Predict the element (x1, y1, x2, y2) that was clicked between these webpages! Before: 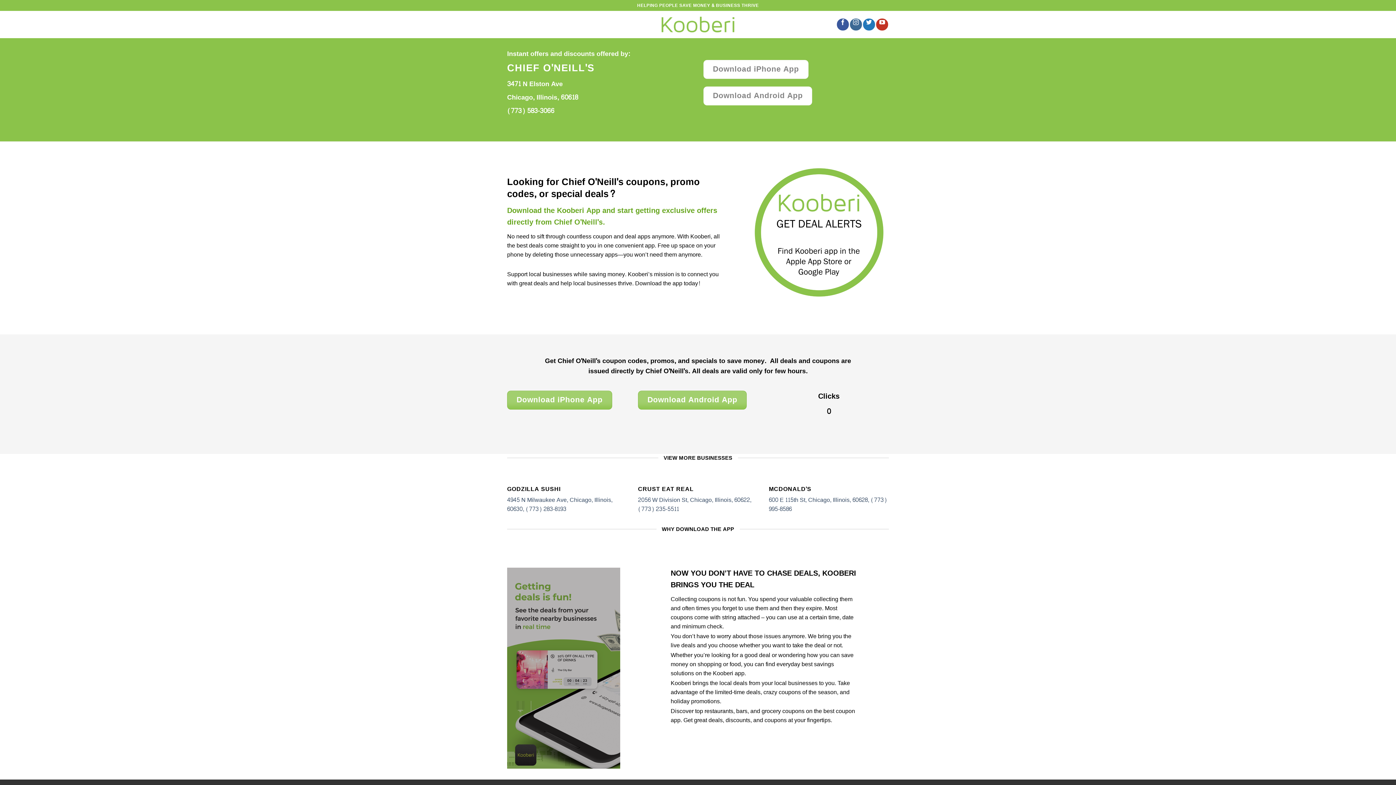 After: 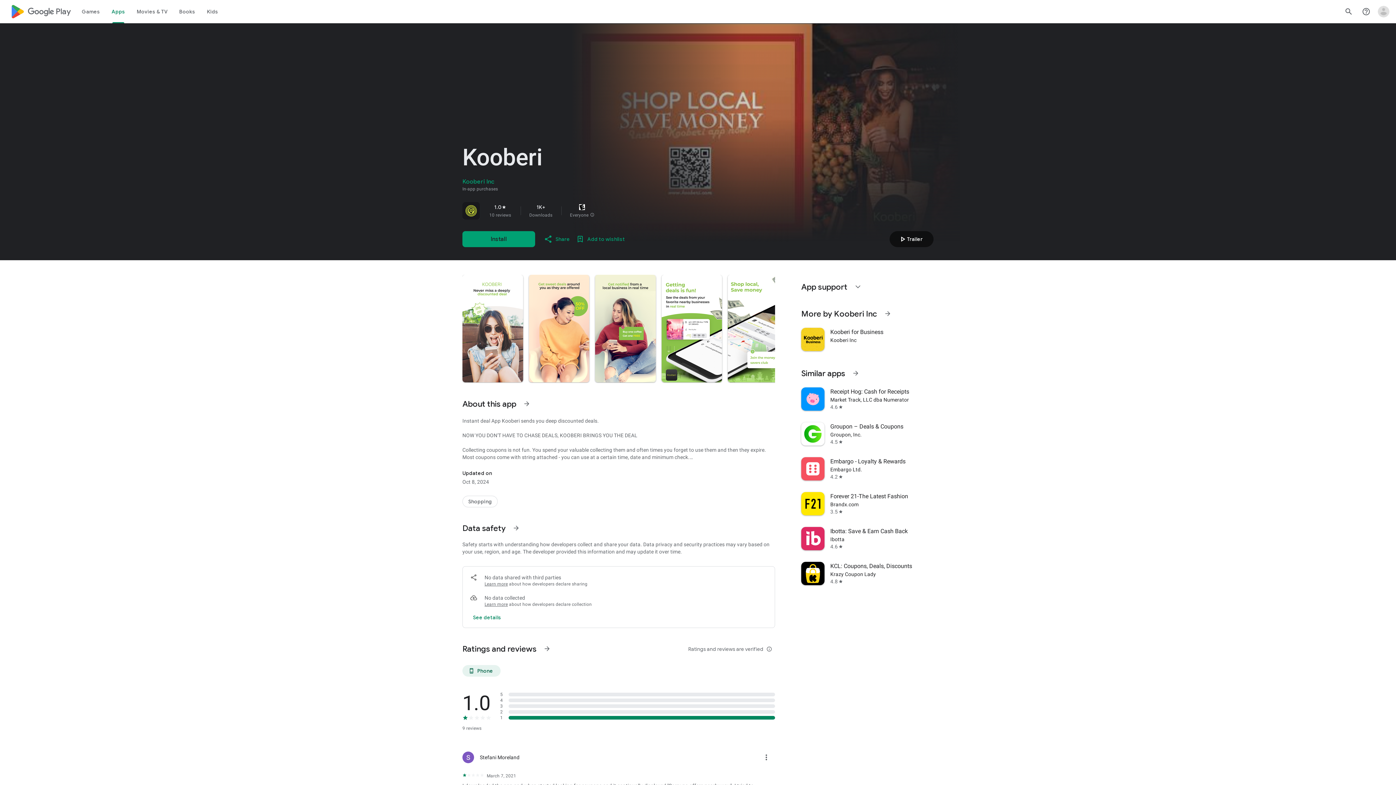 Action: label: Download Android App bbox: (638, 390, 747, 409)